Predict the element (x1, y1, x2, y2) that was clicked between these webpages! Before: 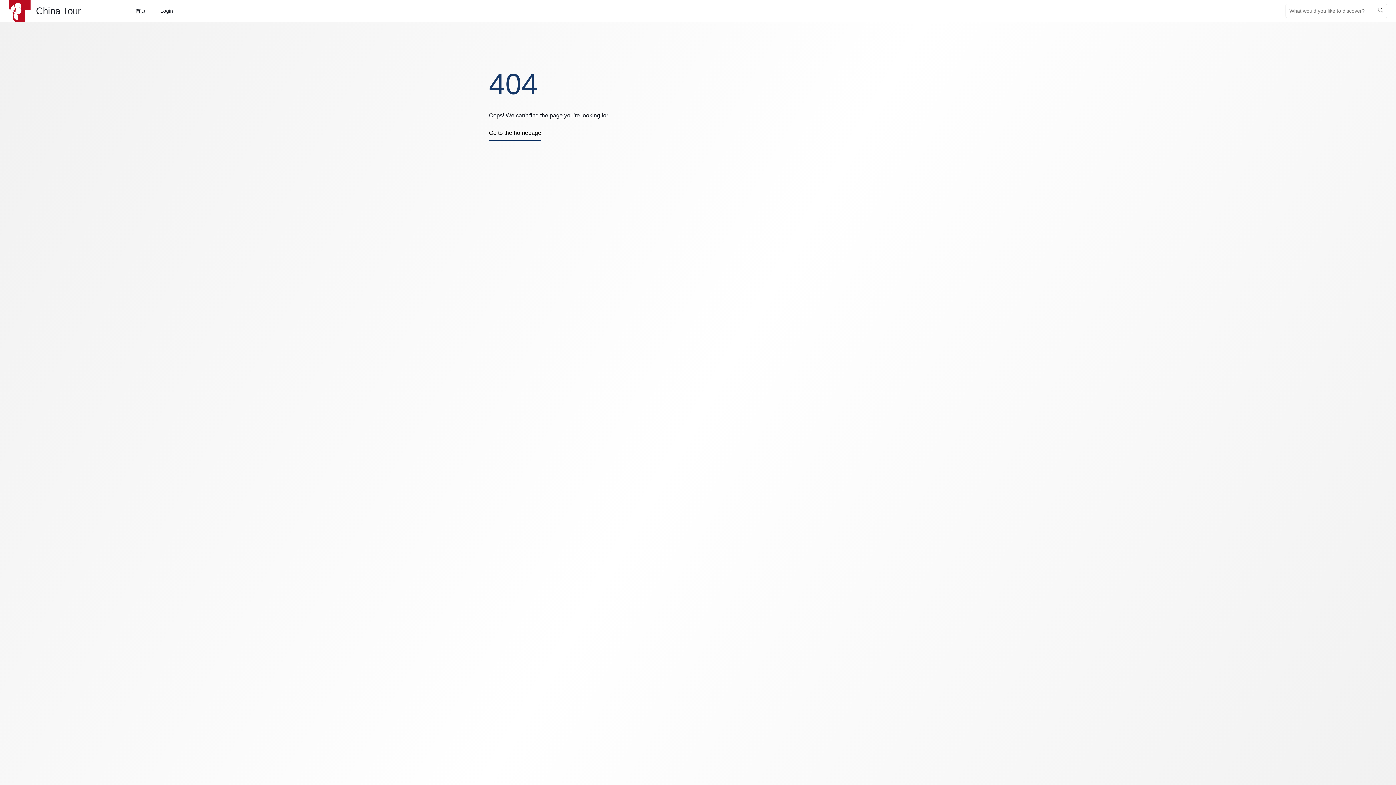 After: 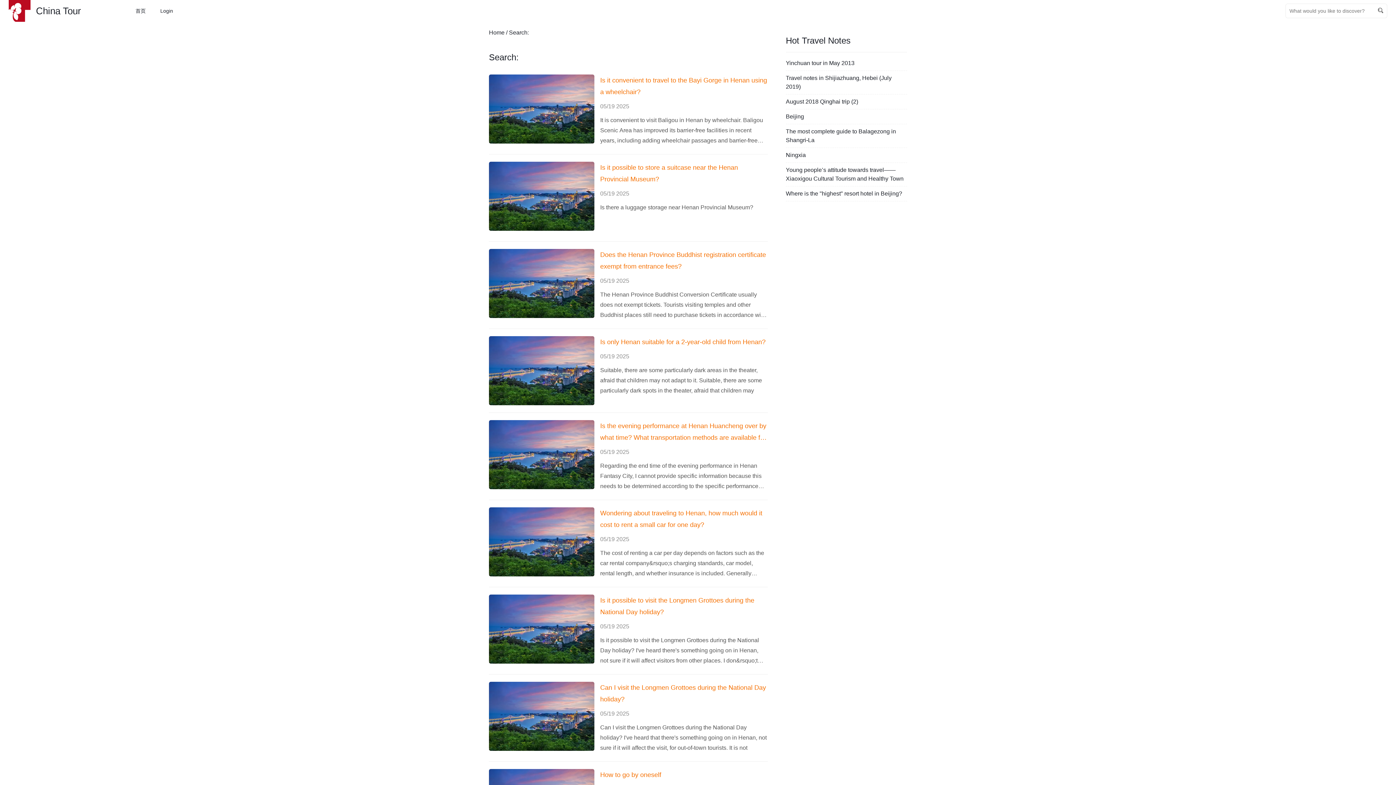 Action: bbox: (1374, 4, 1387, 17)